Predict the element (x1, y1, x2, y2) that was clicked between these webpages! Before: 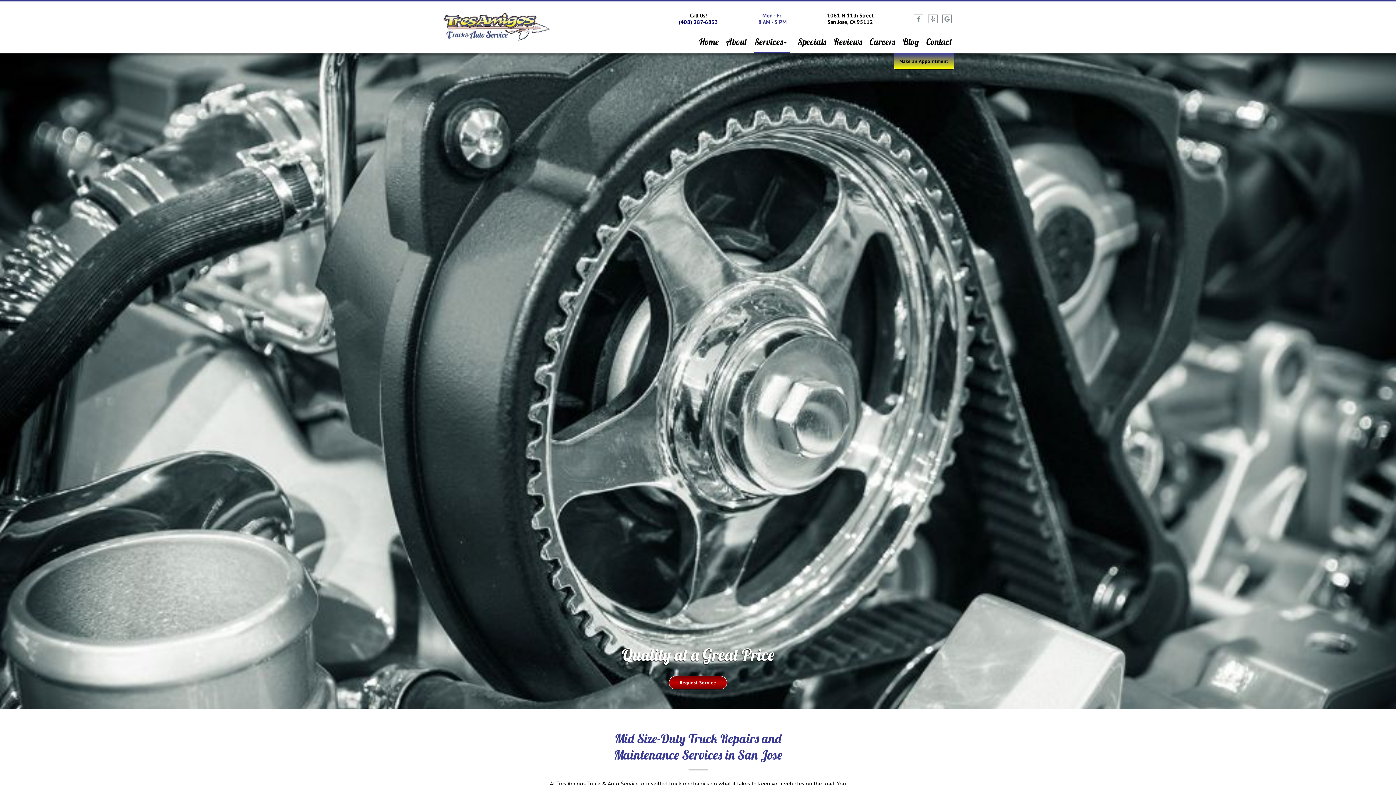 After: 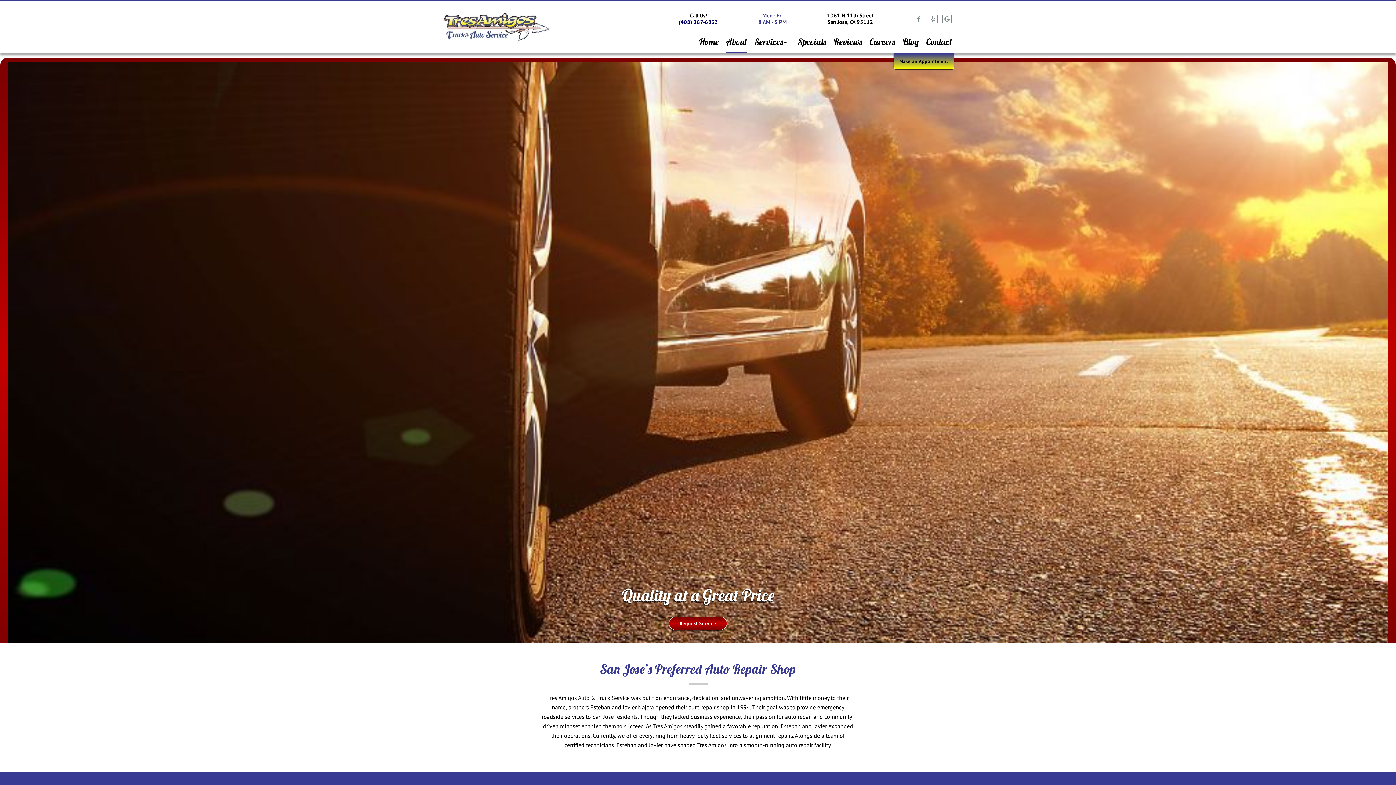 Action: label: About bbox: (726, 37, 747, 46)